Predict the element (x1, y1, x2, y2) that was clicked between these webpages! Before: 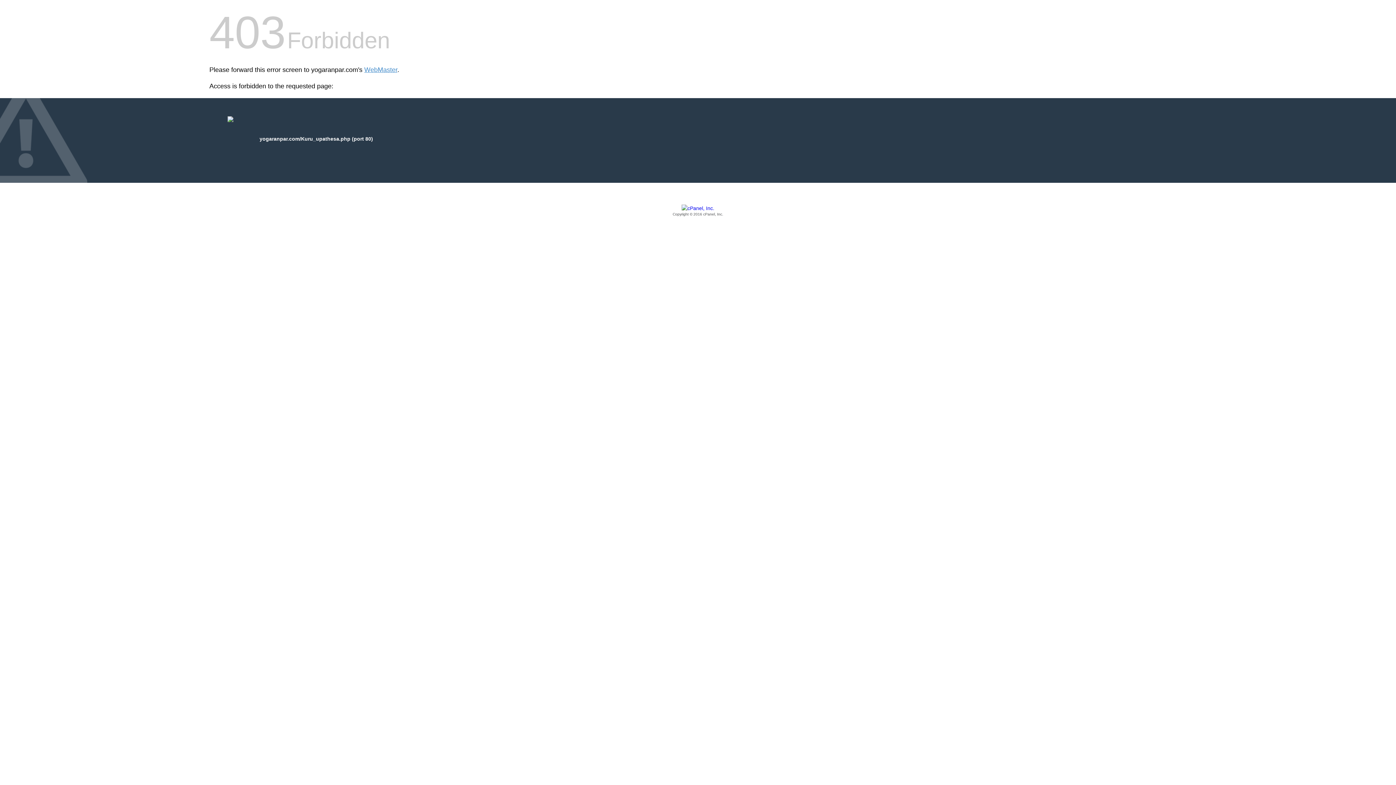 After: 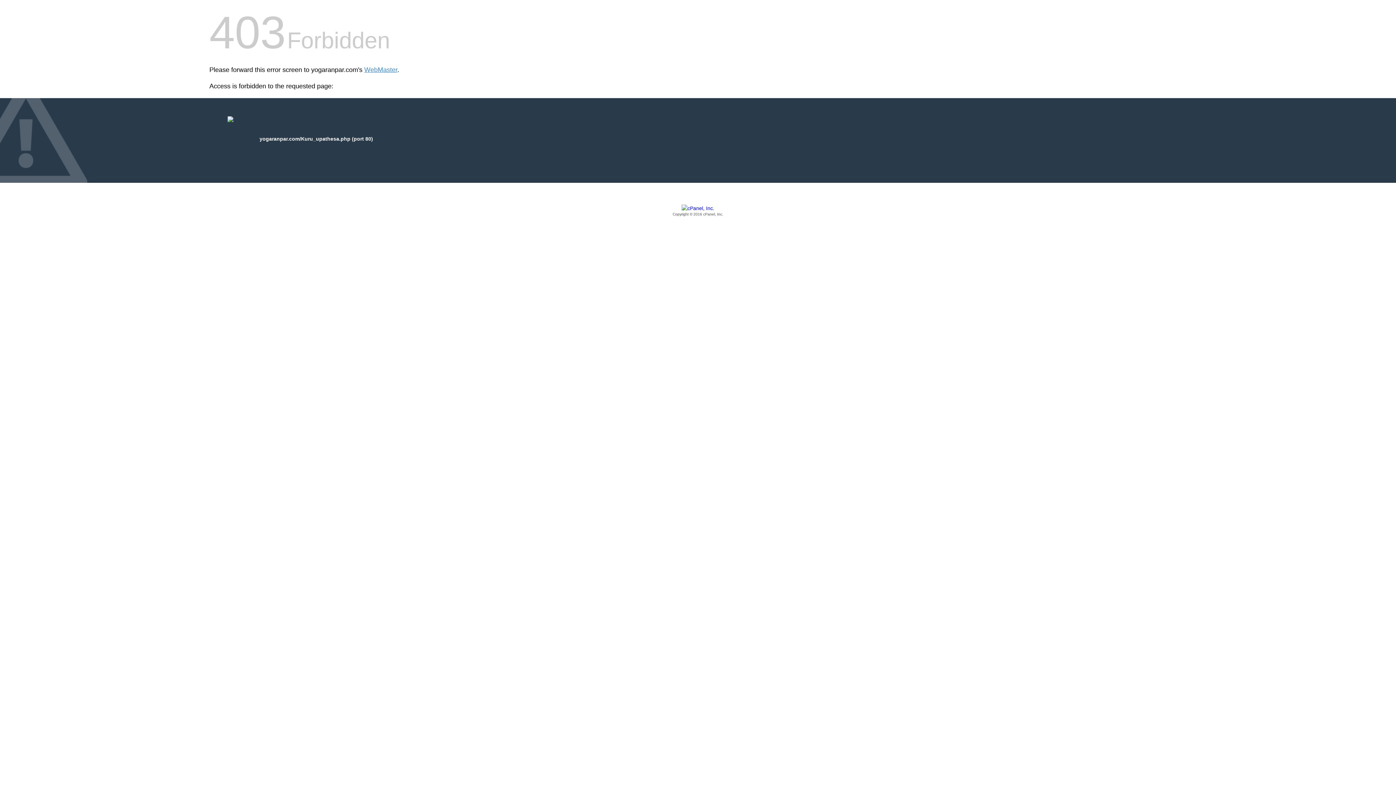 Action: bbox: (209, 205, 1186, 217) label: Copyright © 2016 cPanel, Inc.